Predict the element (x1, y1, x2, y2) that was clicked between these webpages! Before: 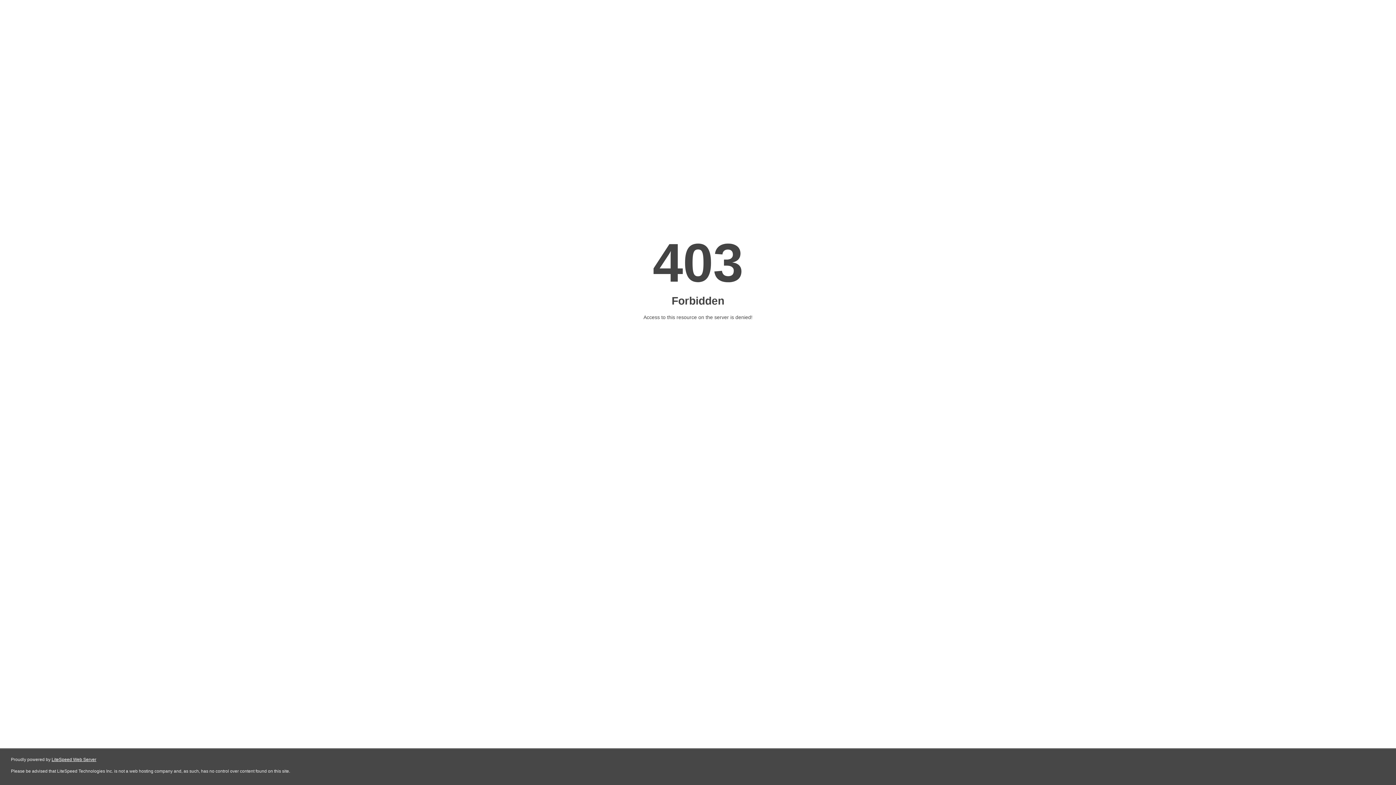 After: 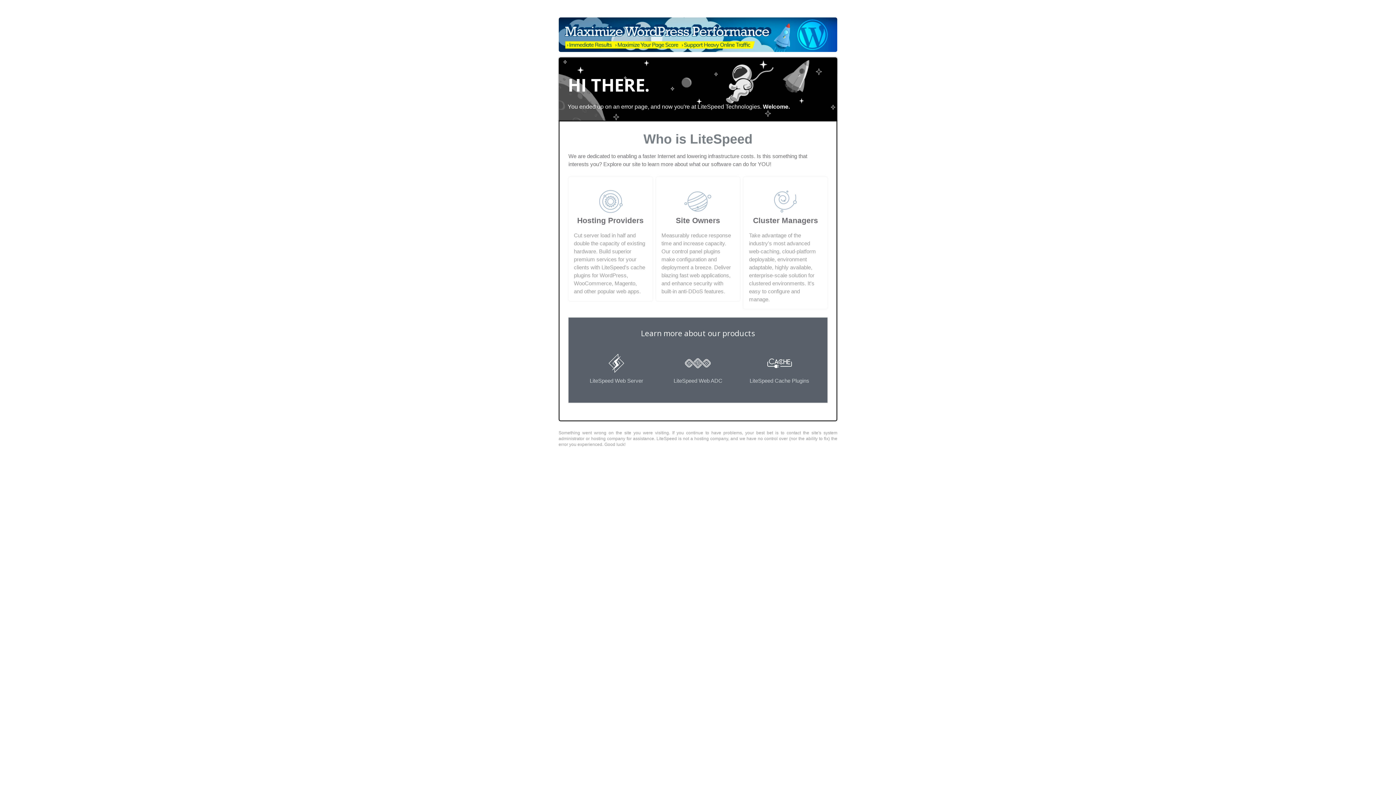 Action: bbox: (51, 757, 96, 762) label: LiteSpeed Web Server